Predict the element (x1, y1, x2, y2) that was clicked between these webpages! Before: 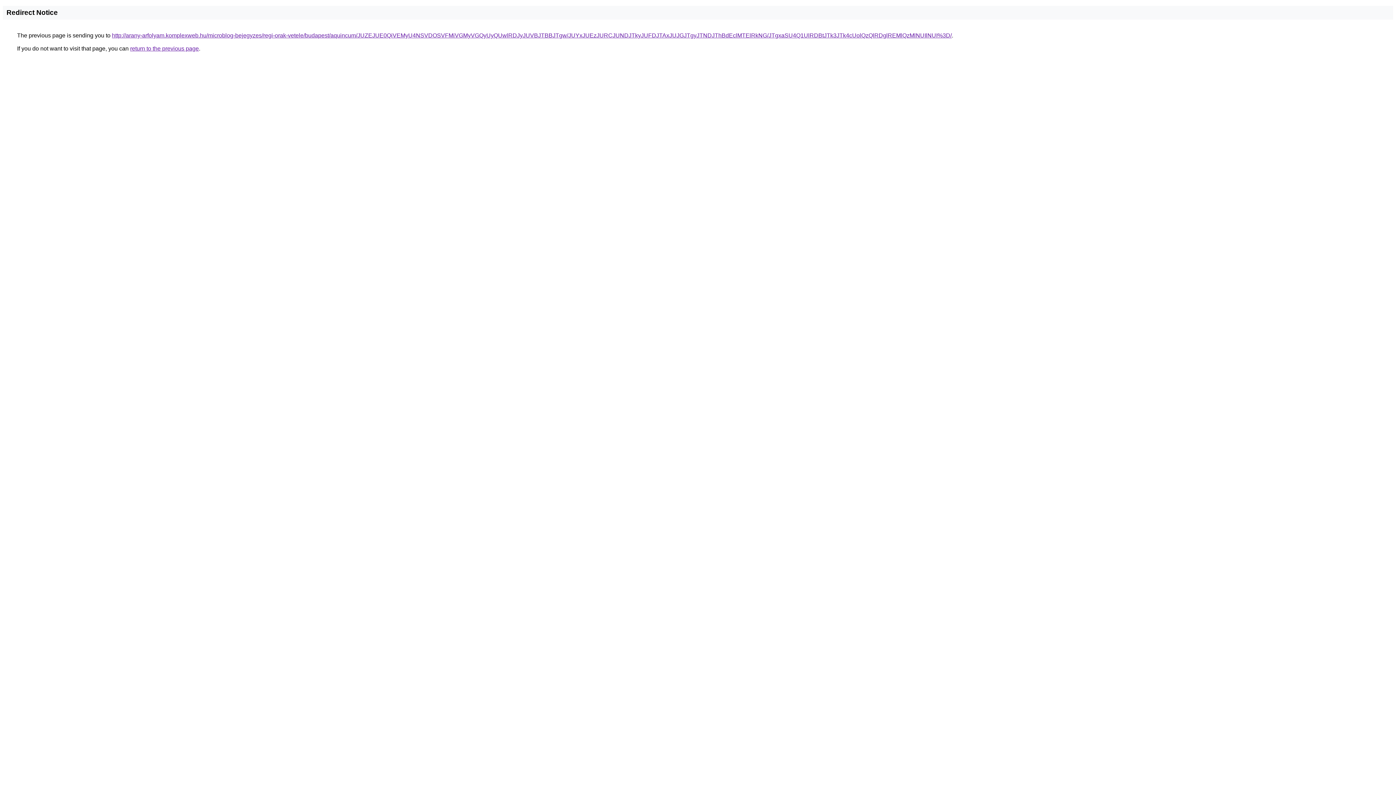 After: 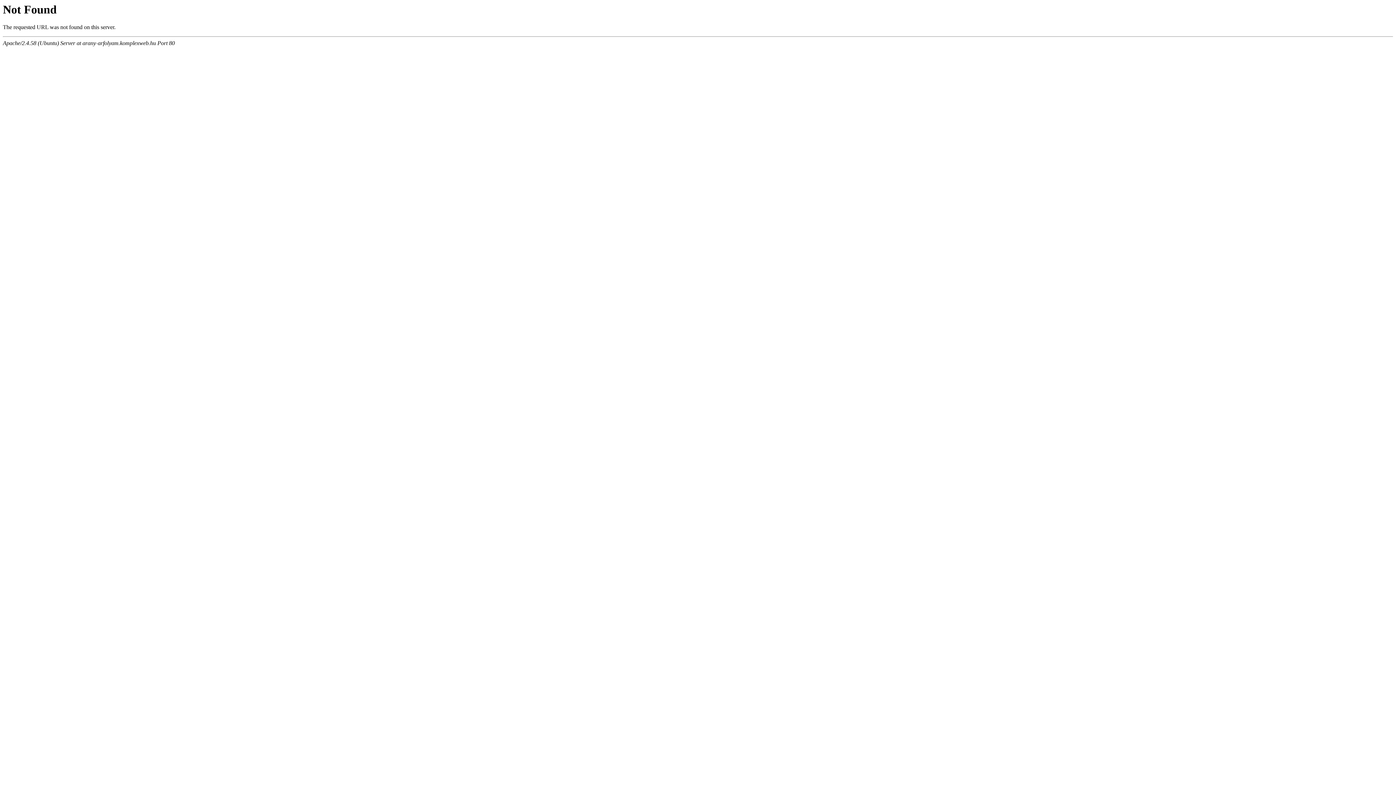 Action: label: http://arany-arfolyam.komplexweb.hu/microblog-bejegyzes/regi-orak-vetele/budapest/aquincum/JUZEJUE0QiVEMyU4NSVDOSVFMiVGMyVGQyUyQUwlRDJyJUVBJTBBJTgw/JUYxJUEzJURCJUNDJTkyJUFDJTAxJUJGJTgyJTNDJThBdEclMTElRkNG/JTgxaSU4Q1UlRDBtJTk3JTk4cUolQzQlRDglREMlQzMlNUIlNUI%3D/ bbox: (112, 32, 952, 38)